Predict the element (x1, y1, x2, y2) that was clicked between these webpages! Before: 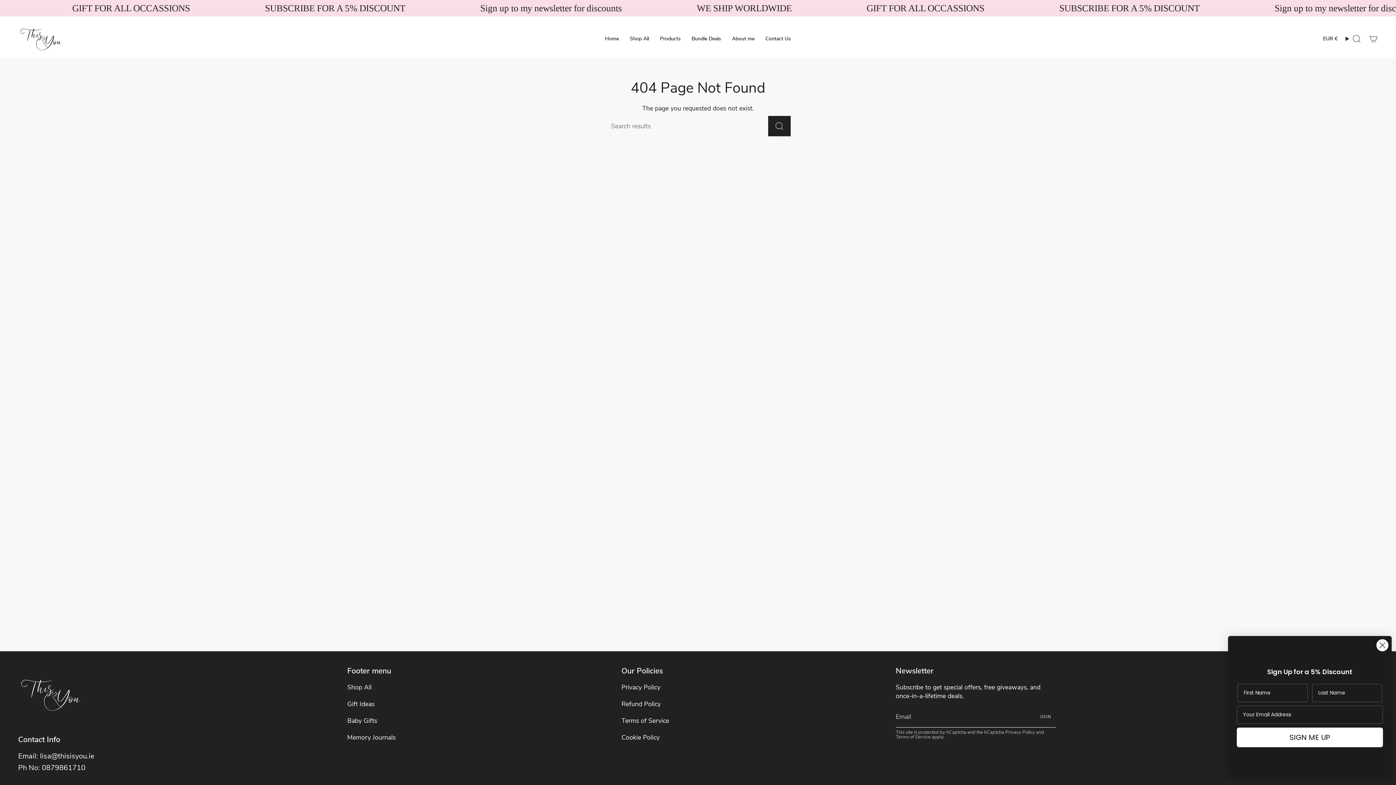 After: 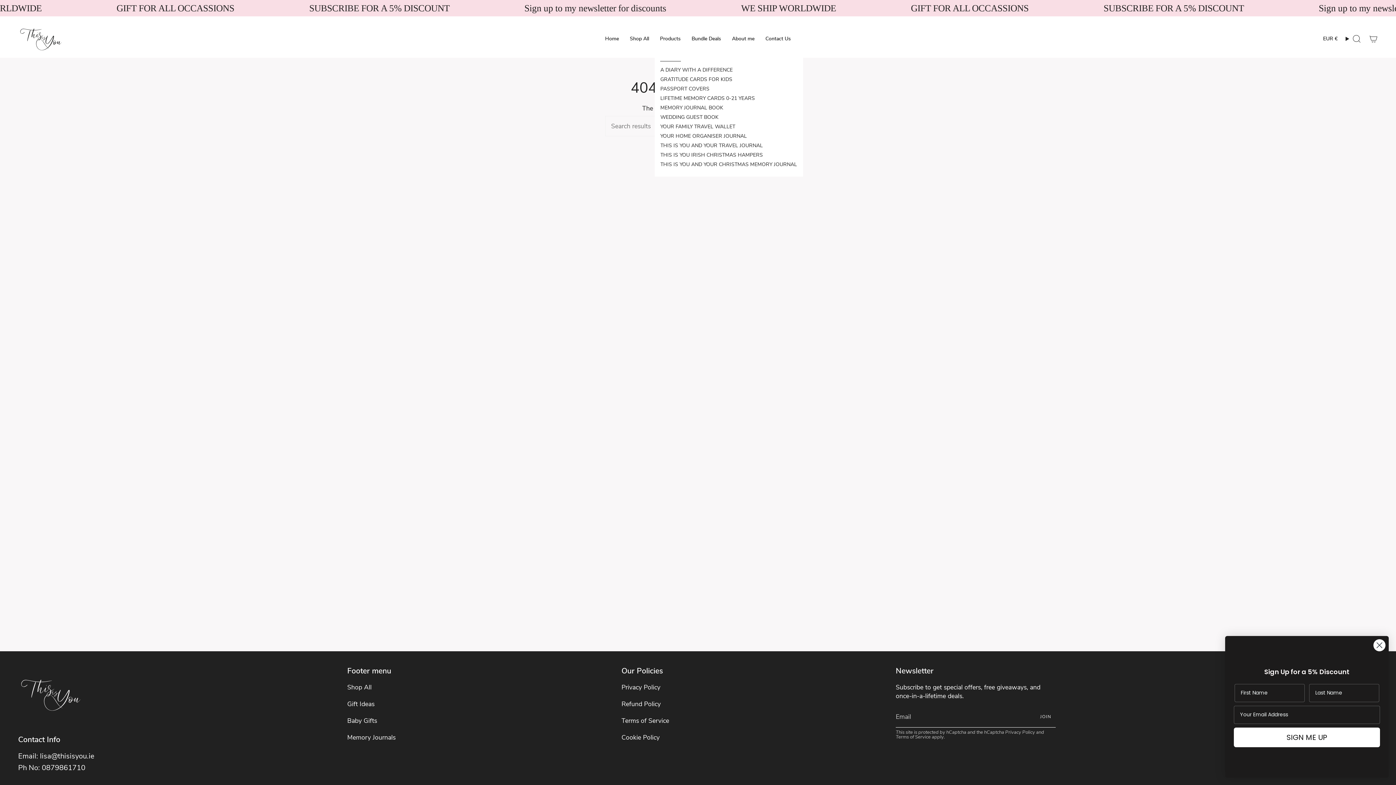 Action: label: Products bbox: (654, 16, 686, 61)